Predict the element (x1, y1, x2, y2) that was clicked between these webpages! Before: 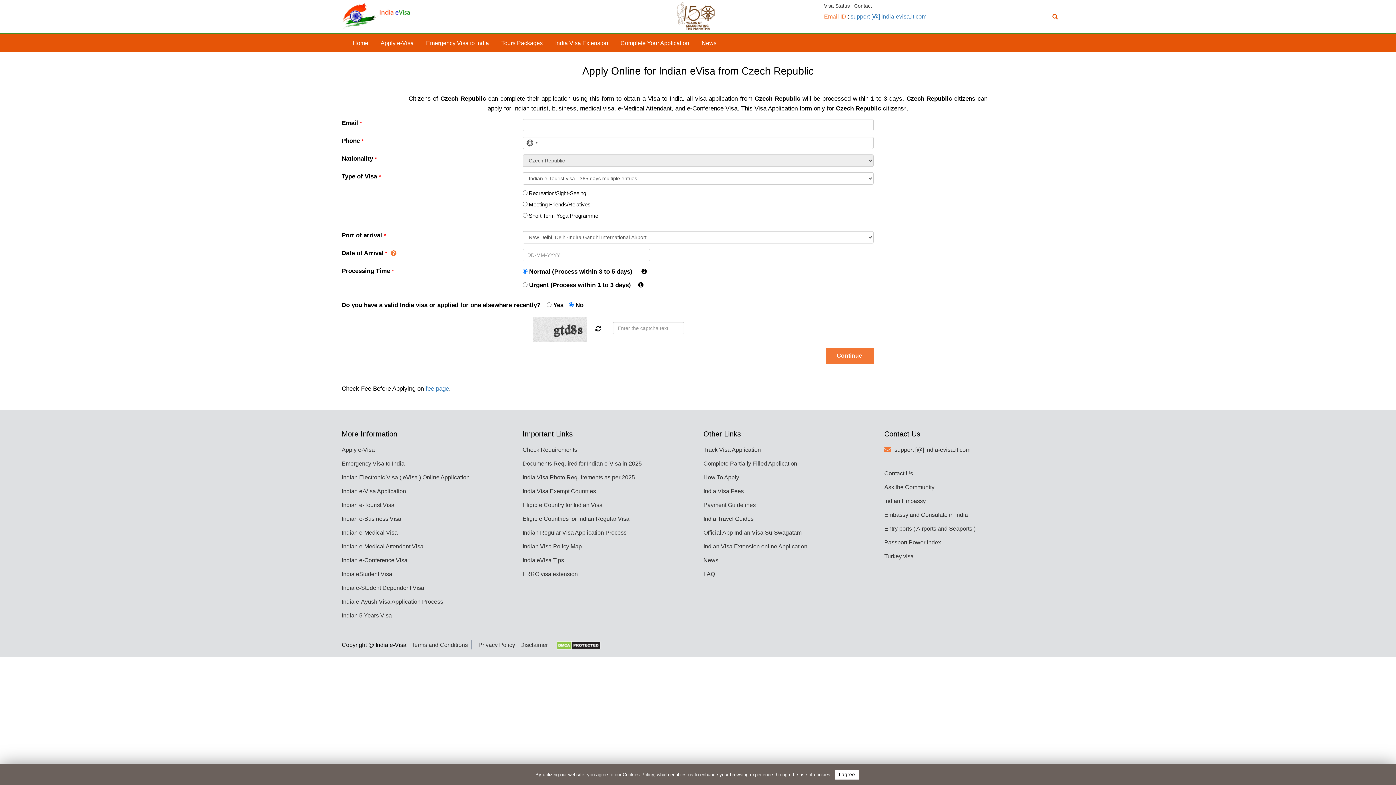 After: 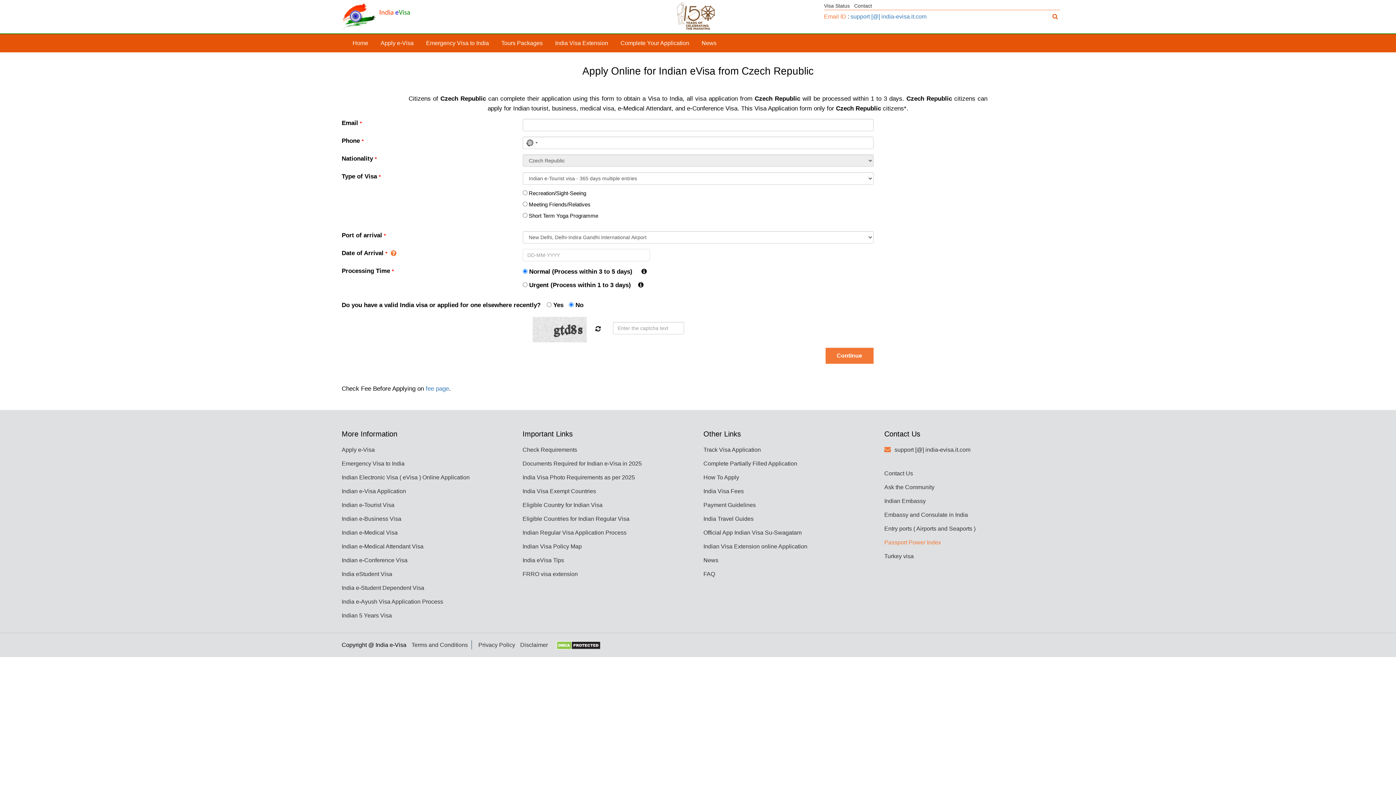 Action: bbox: (884, 539, 941, 545) label: Passport Power Index